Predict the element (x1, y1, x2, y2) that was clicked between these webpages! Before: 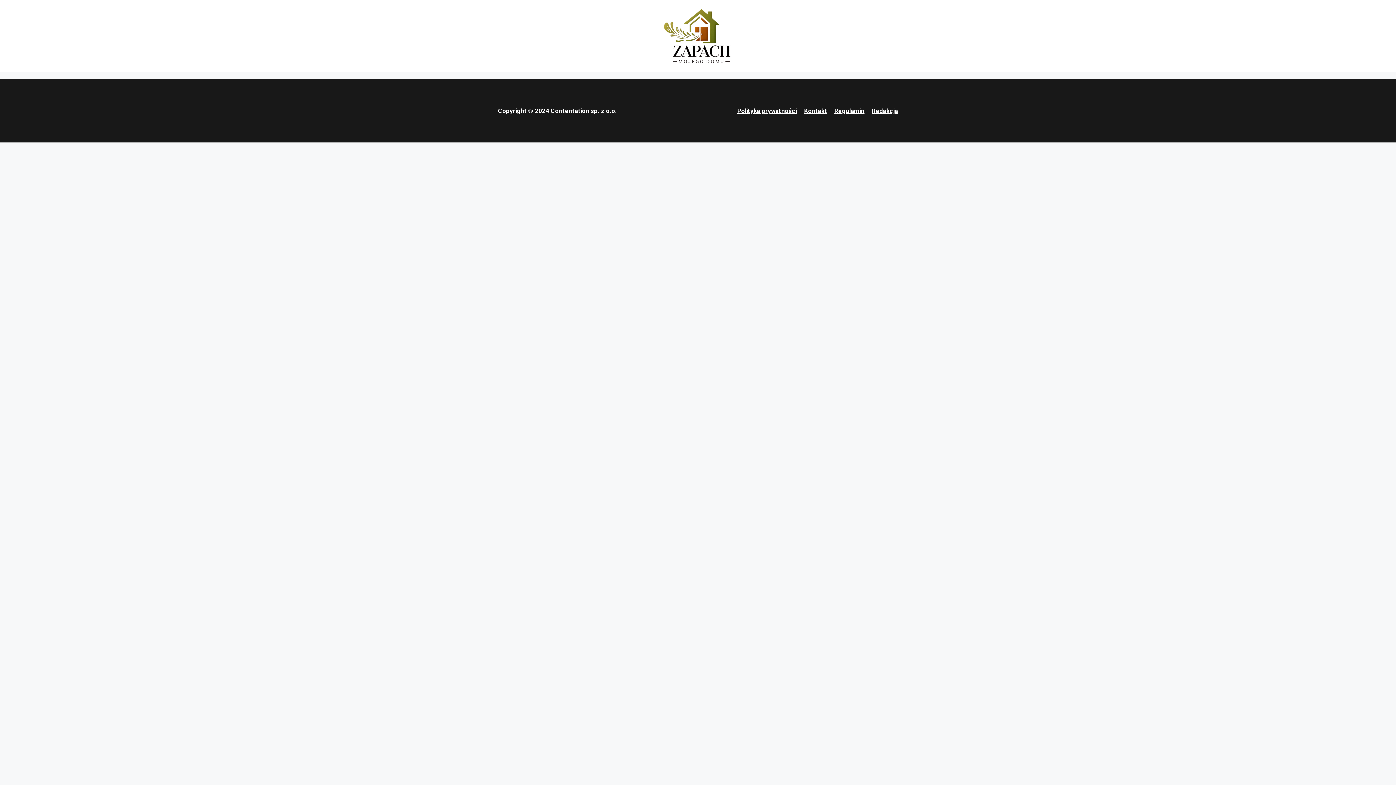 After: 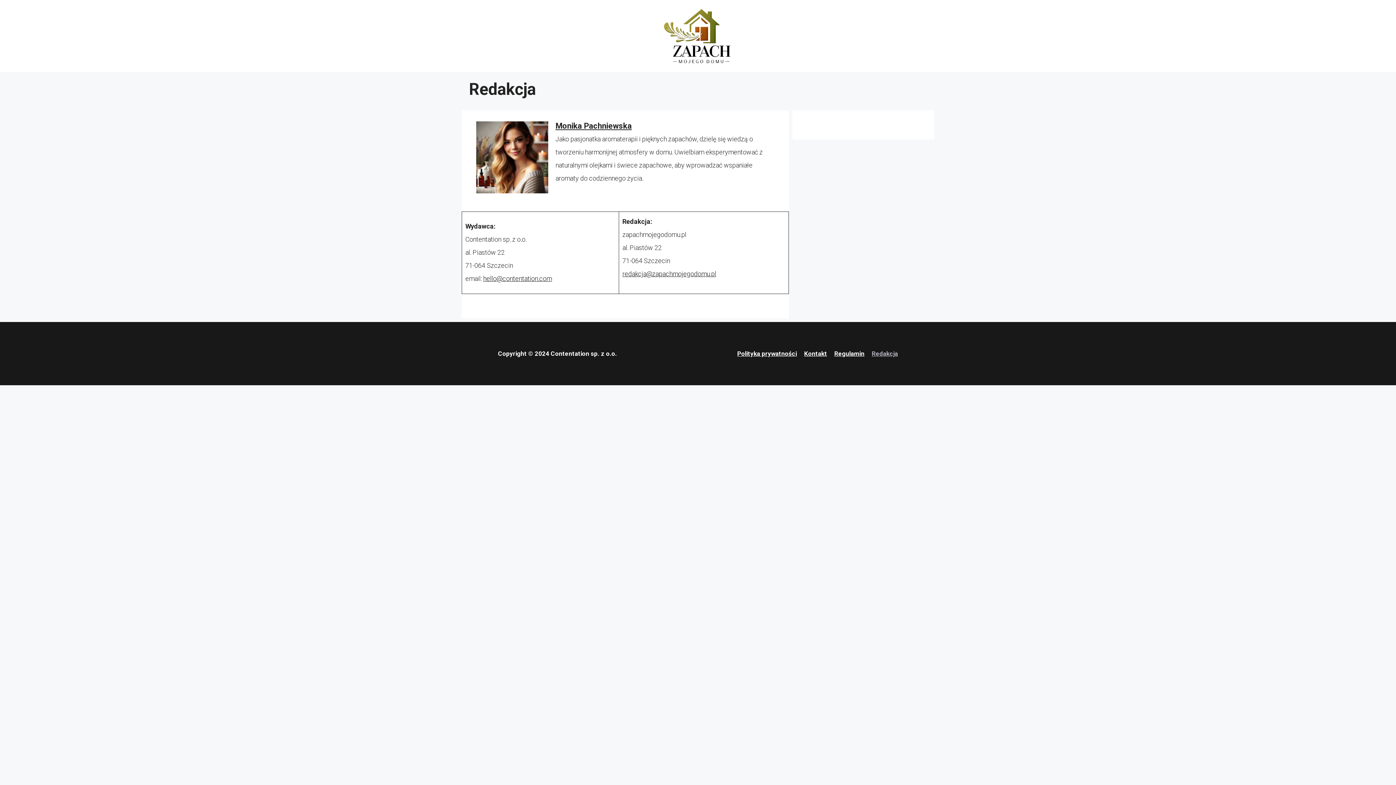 Action: label: Redakcja bbox: (872, 107, 898, 114)